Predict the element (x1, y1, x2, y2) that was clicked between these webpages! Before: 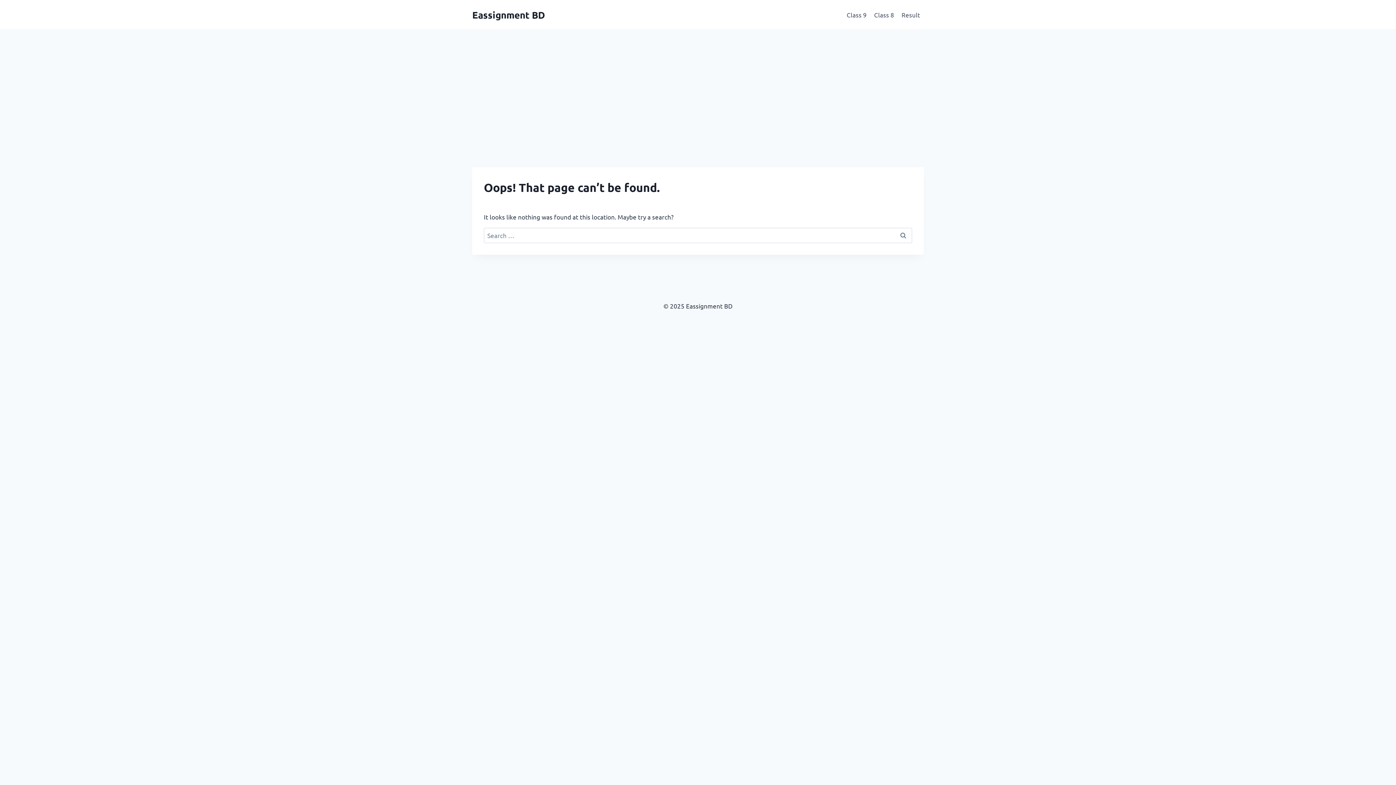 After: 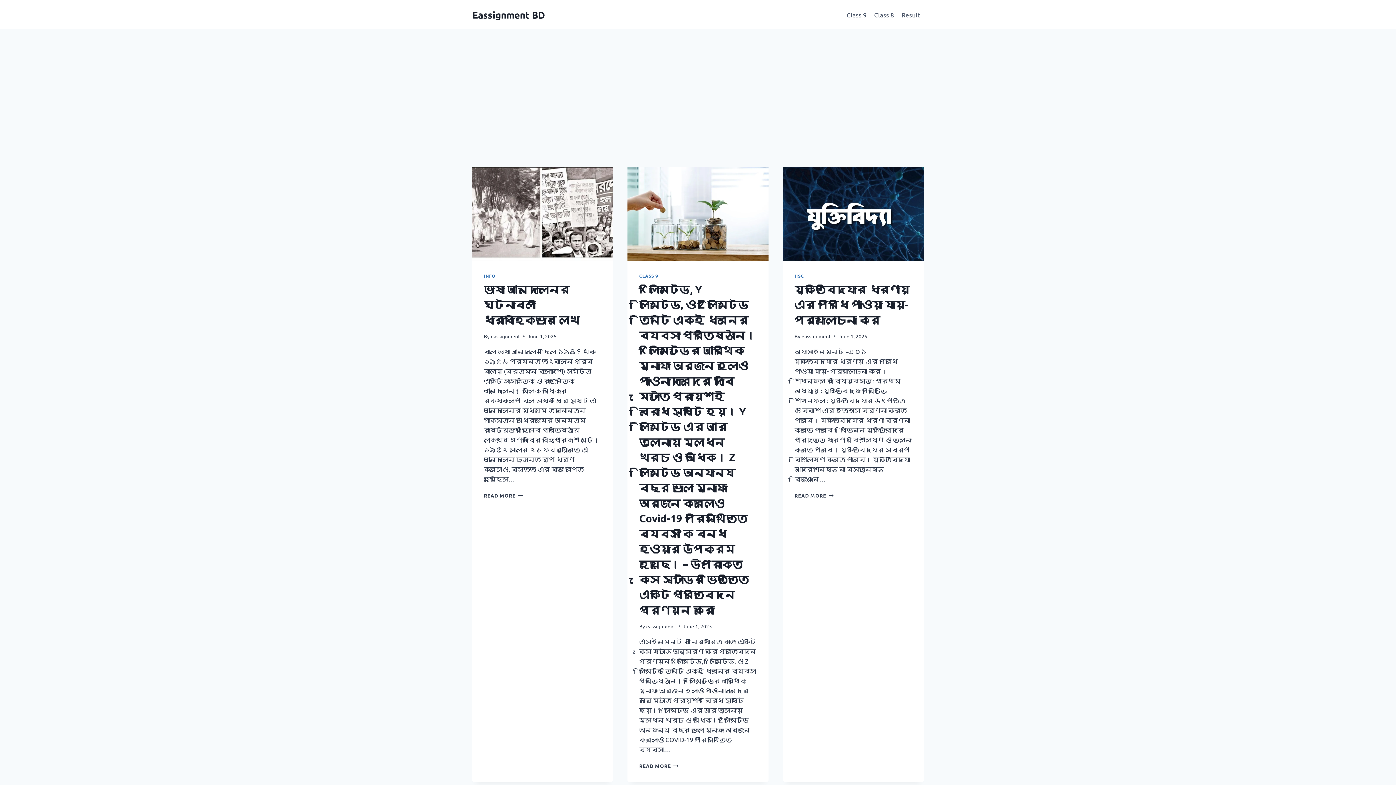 Action: bbox: (472, 8, 545, 20) label: Eassignment BD